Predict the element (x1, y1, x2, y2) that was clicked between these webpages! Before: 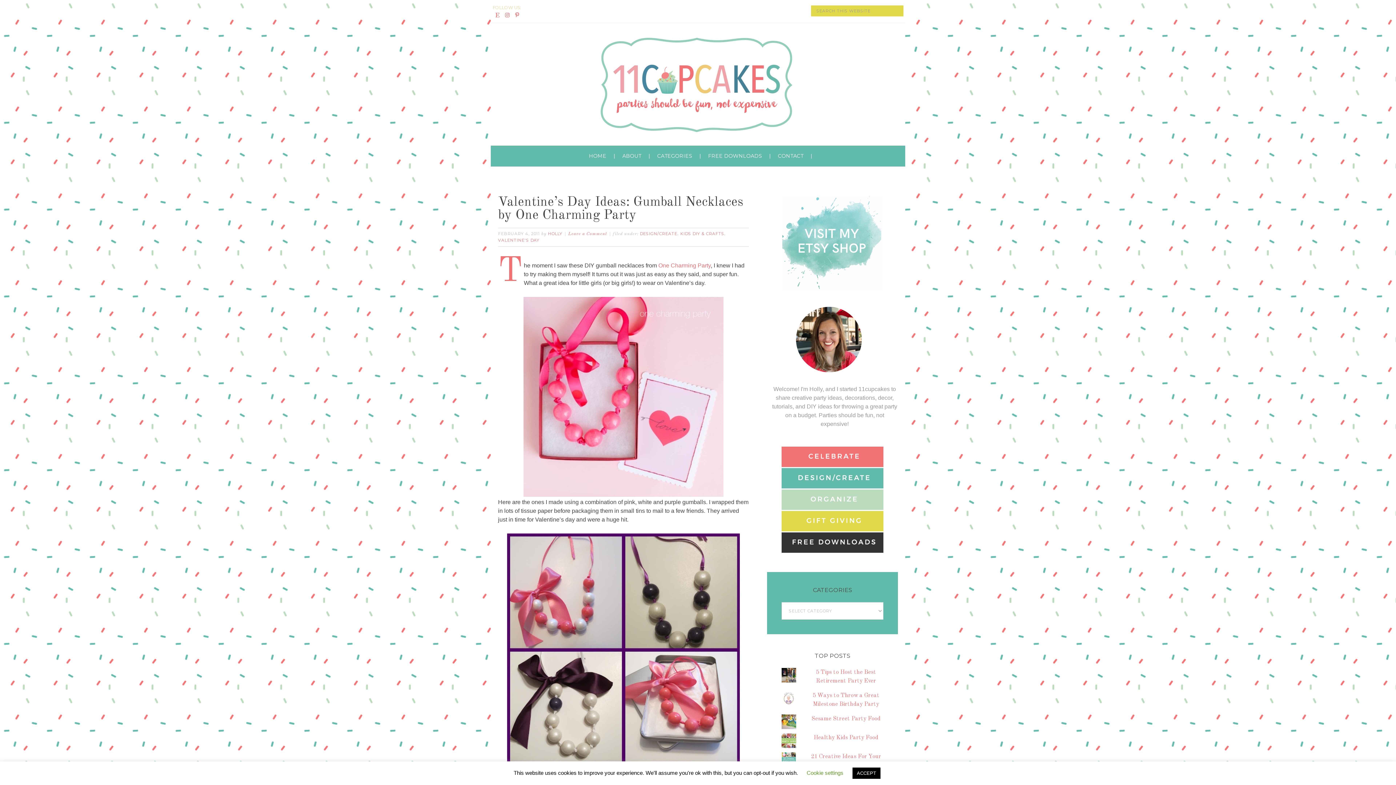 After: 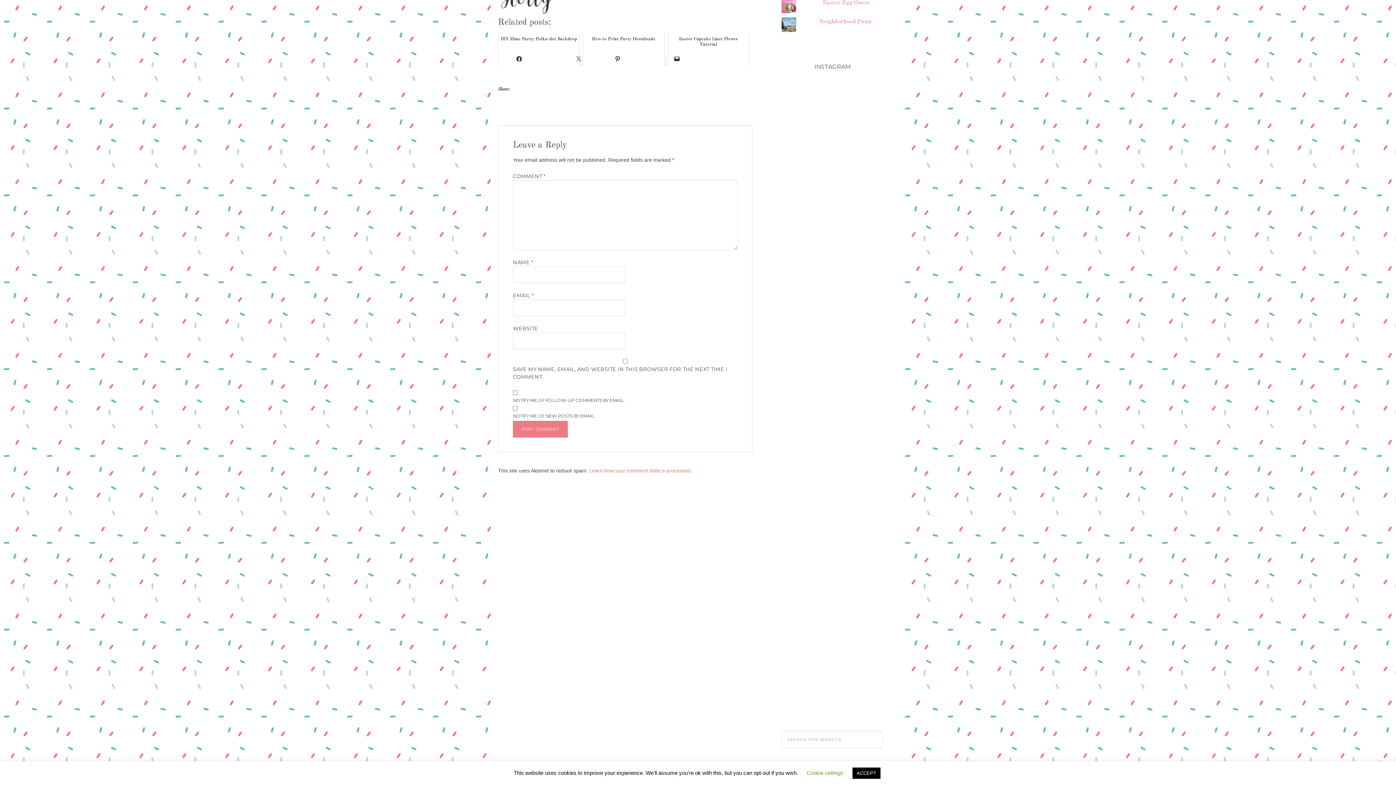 Action: bbox: (568, 232, 607, 236) label: Leave a Comment